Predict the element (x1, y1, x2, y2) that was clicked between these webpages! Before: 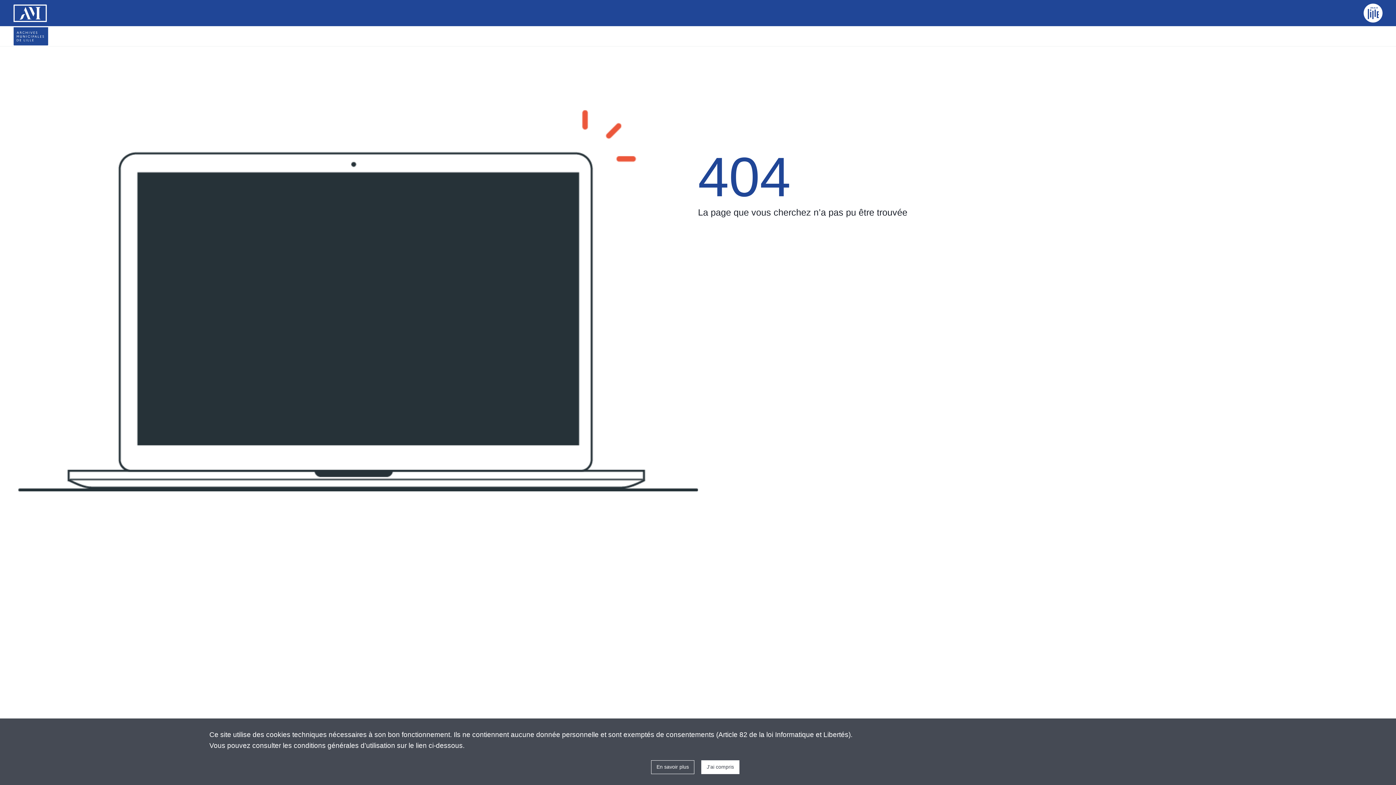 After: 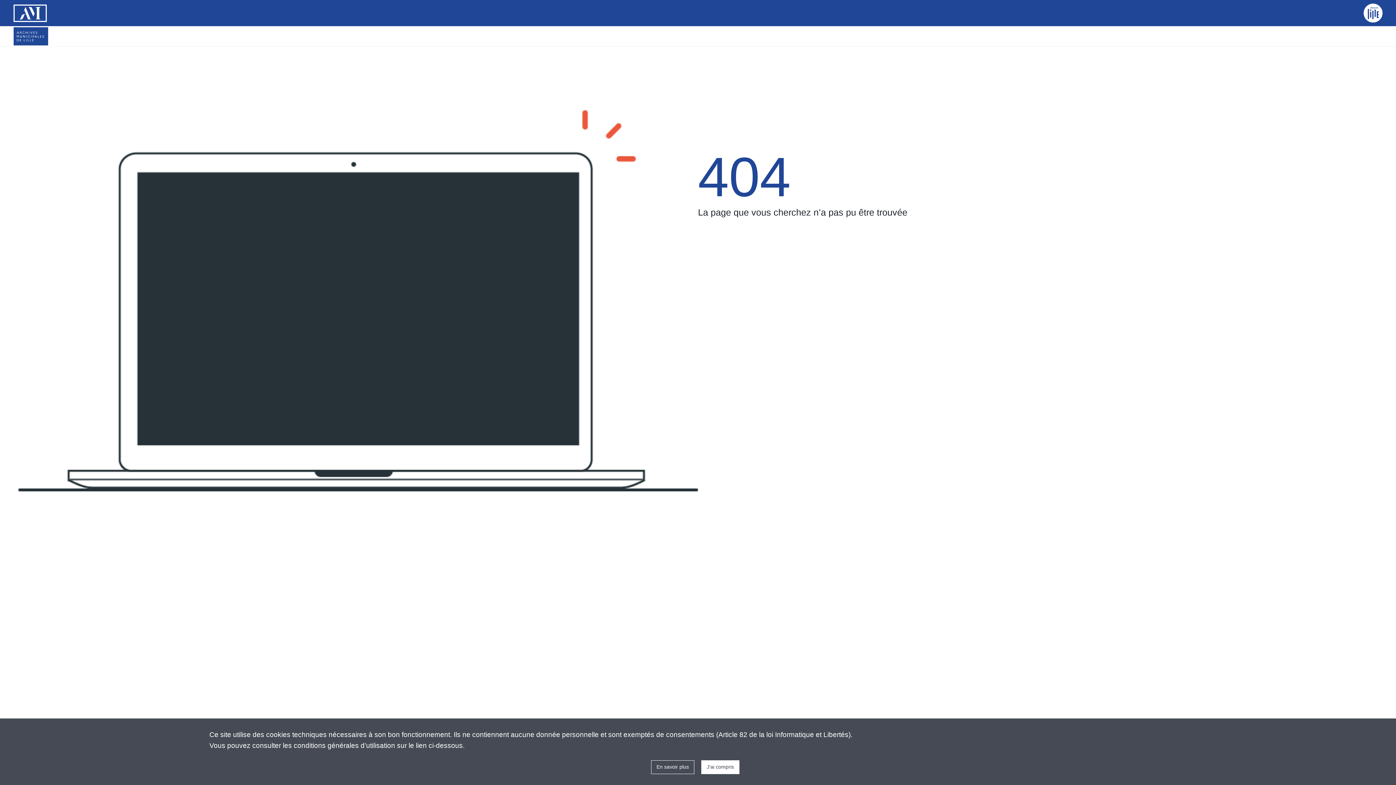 Action: bbox: (1364, 3, 1382, 22)